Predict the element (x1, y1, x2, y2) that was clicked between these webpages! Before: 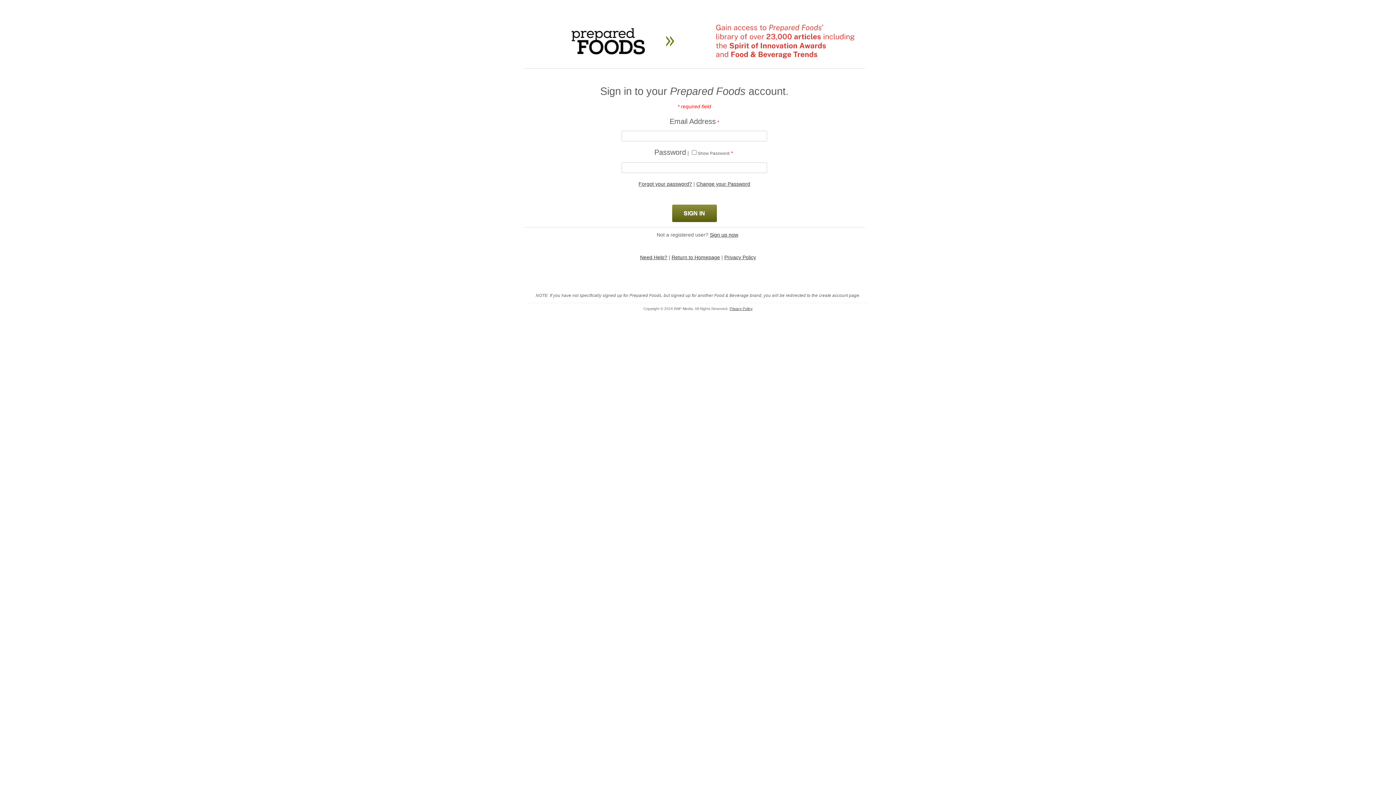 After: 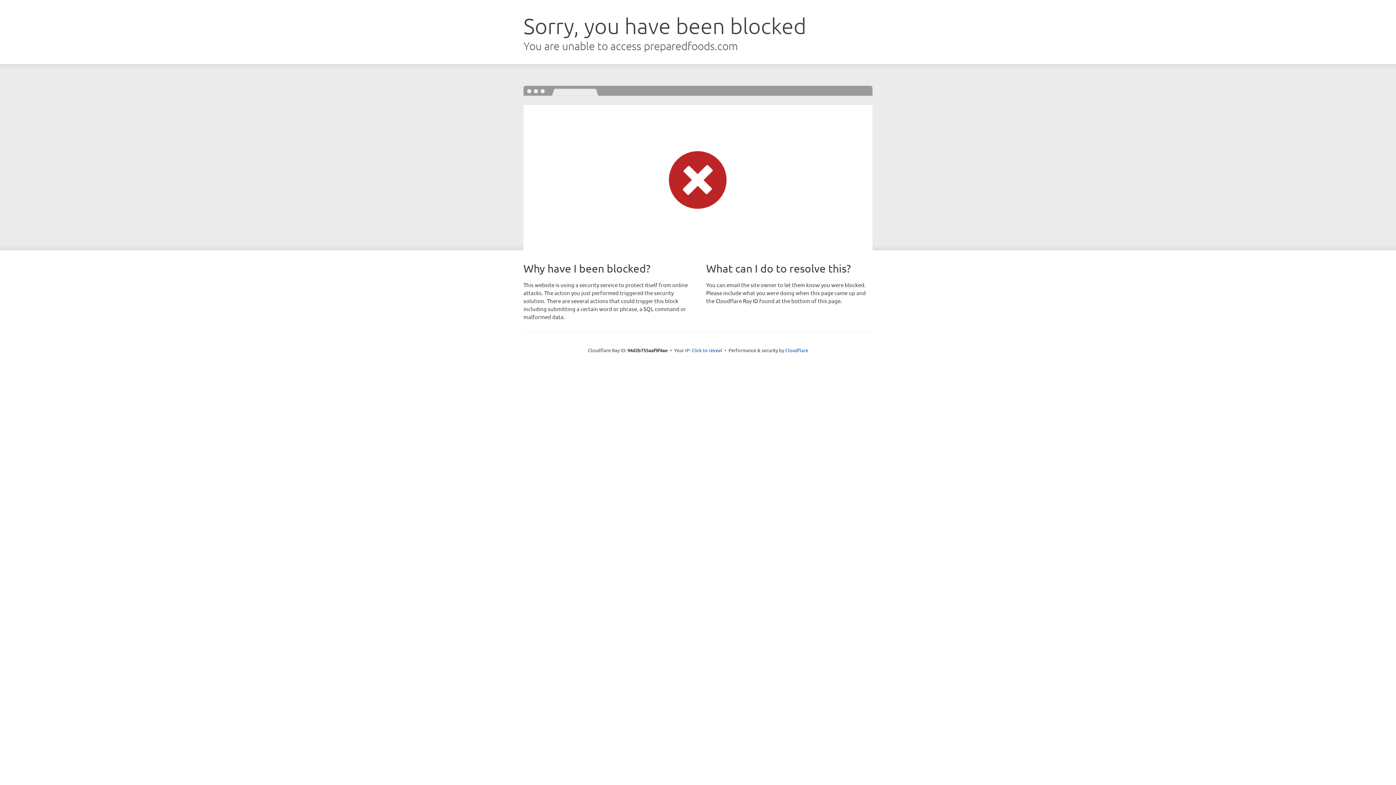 Action: bbox: (671, 254, 720, 260) label: Return to Homepage